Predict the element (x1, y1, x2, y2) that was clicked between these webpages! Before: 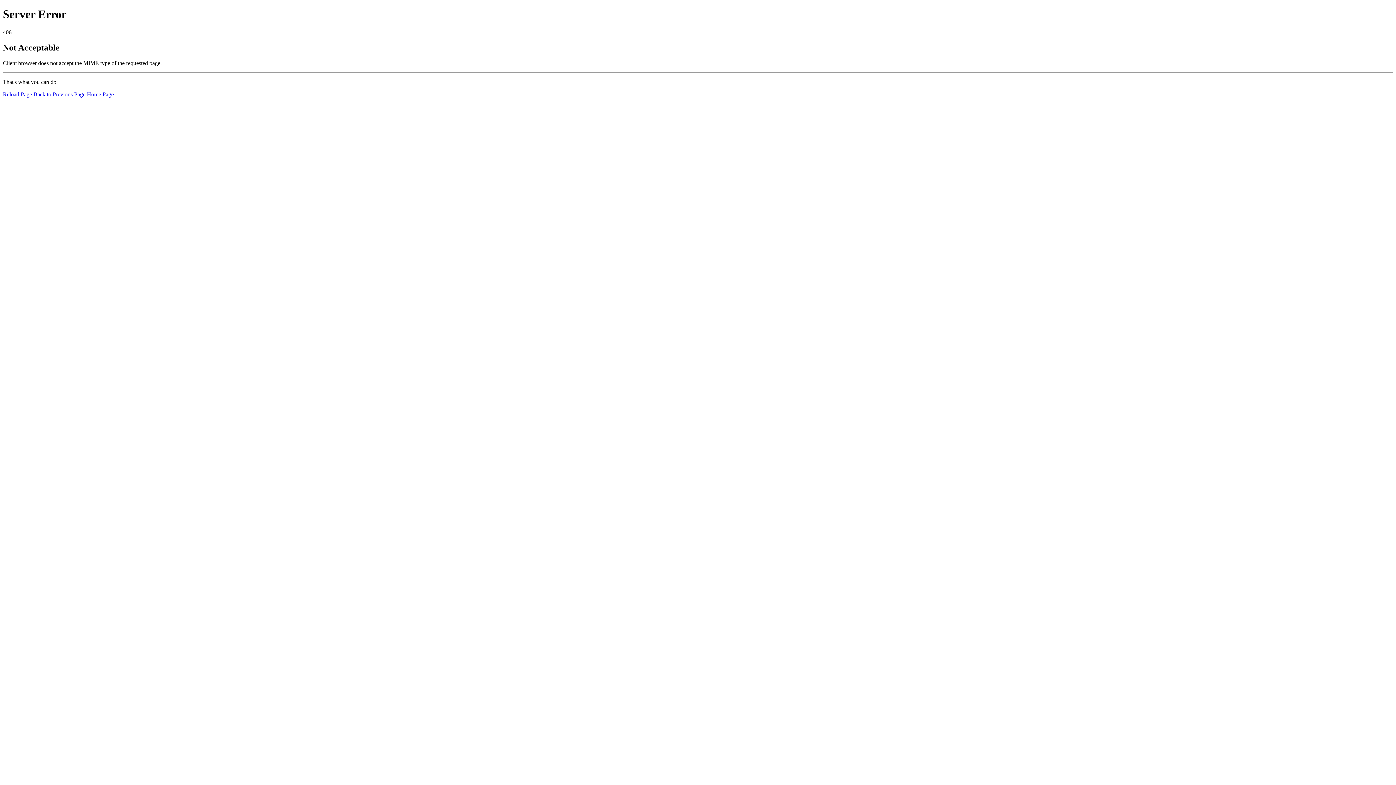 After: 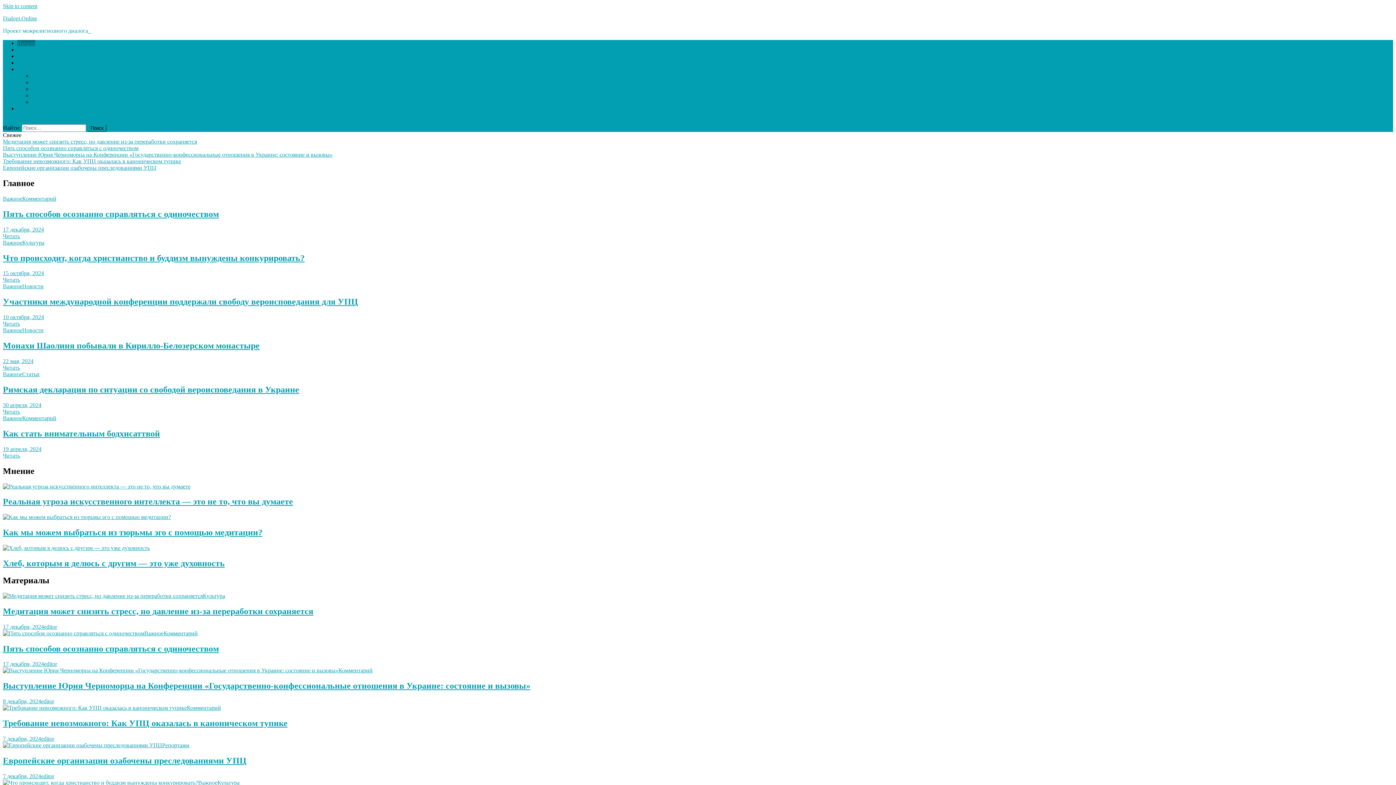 Action: label: Home Page bbox: (86, 91, 113, 97)